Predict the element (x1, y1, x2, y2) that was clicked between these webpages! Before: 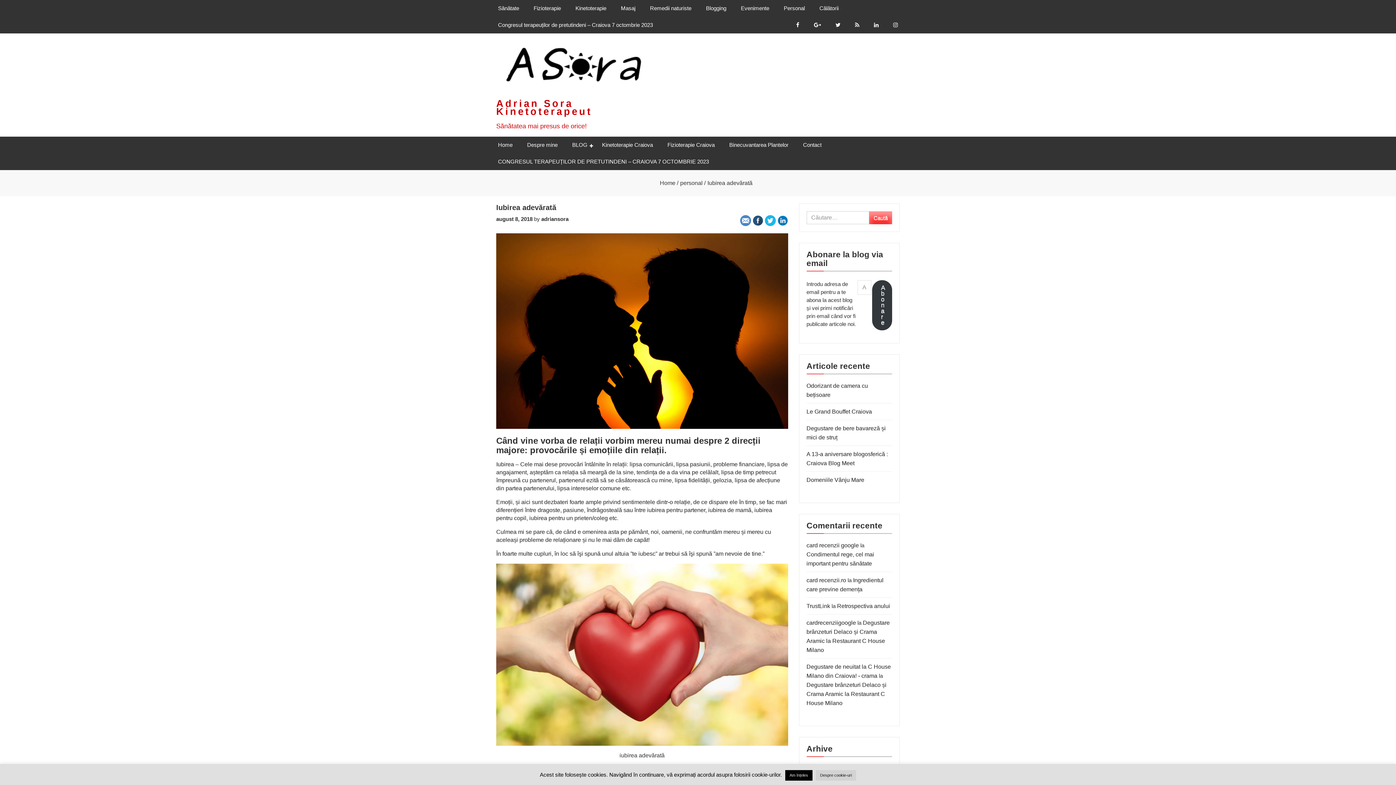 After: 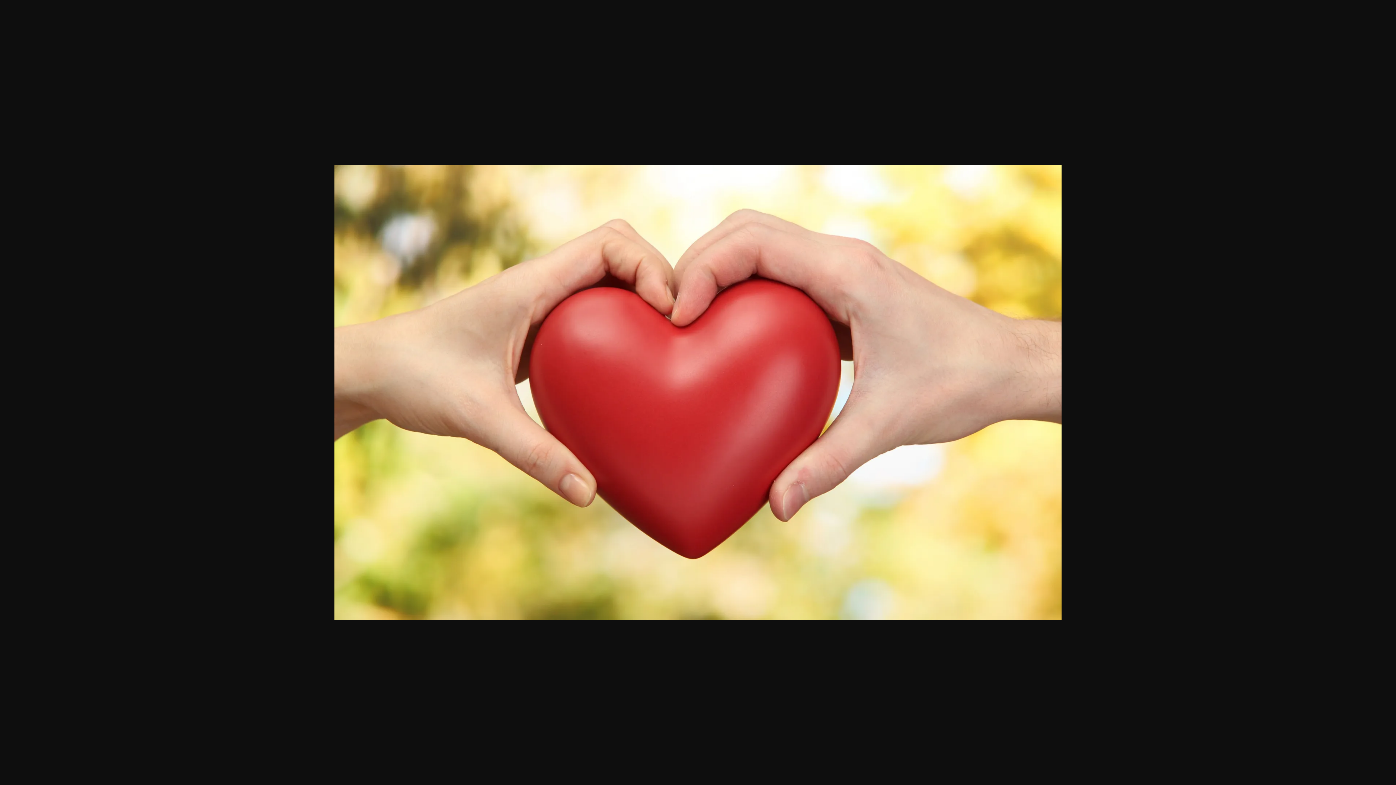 Action: bbox: (496, 563, 788, 746)